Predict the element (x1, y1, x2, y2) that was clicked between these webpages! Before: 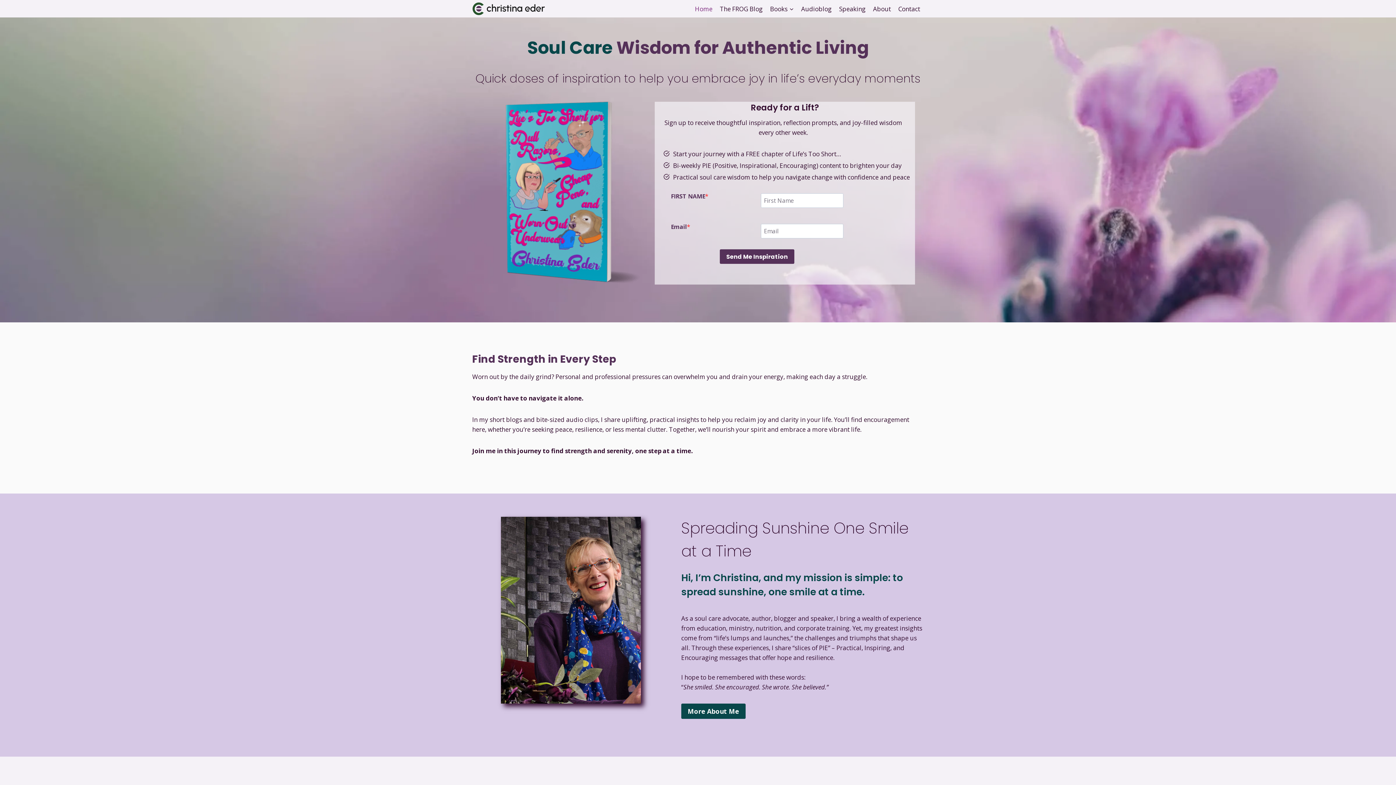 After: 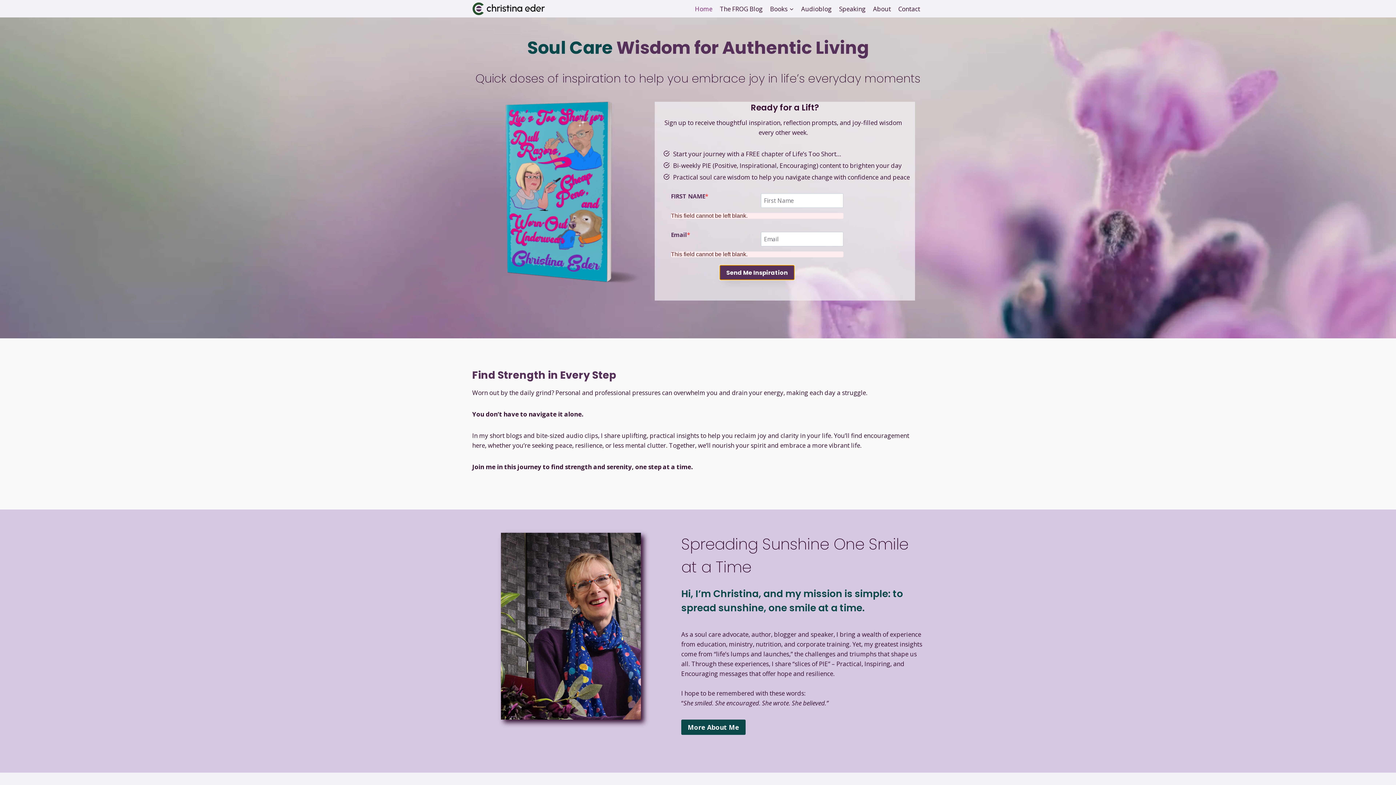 Action: label: Send Me Inspiration bbox: (720, 249, 794, 264)